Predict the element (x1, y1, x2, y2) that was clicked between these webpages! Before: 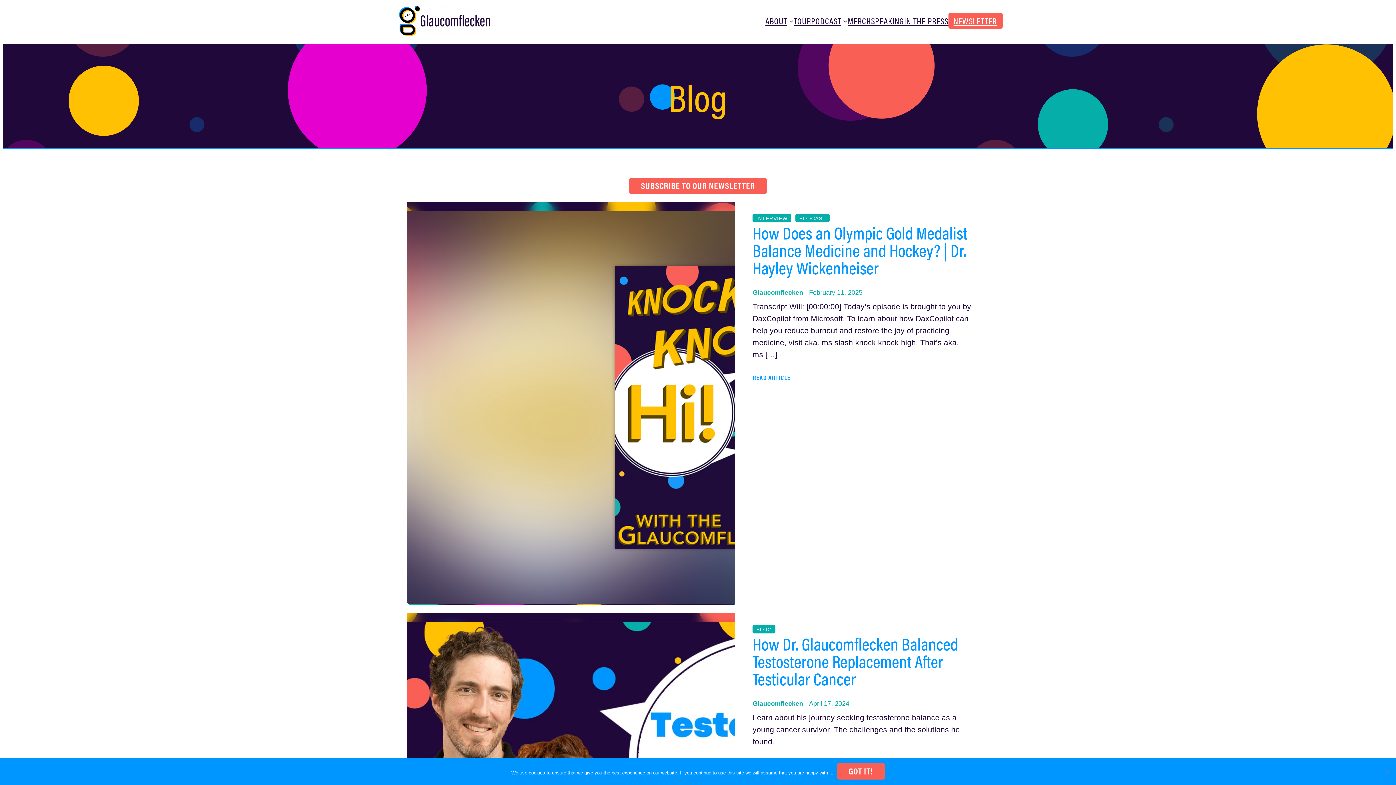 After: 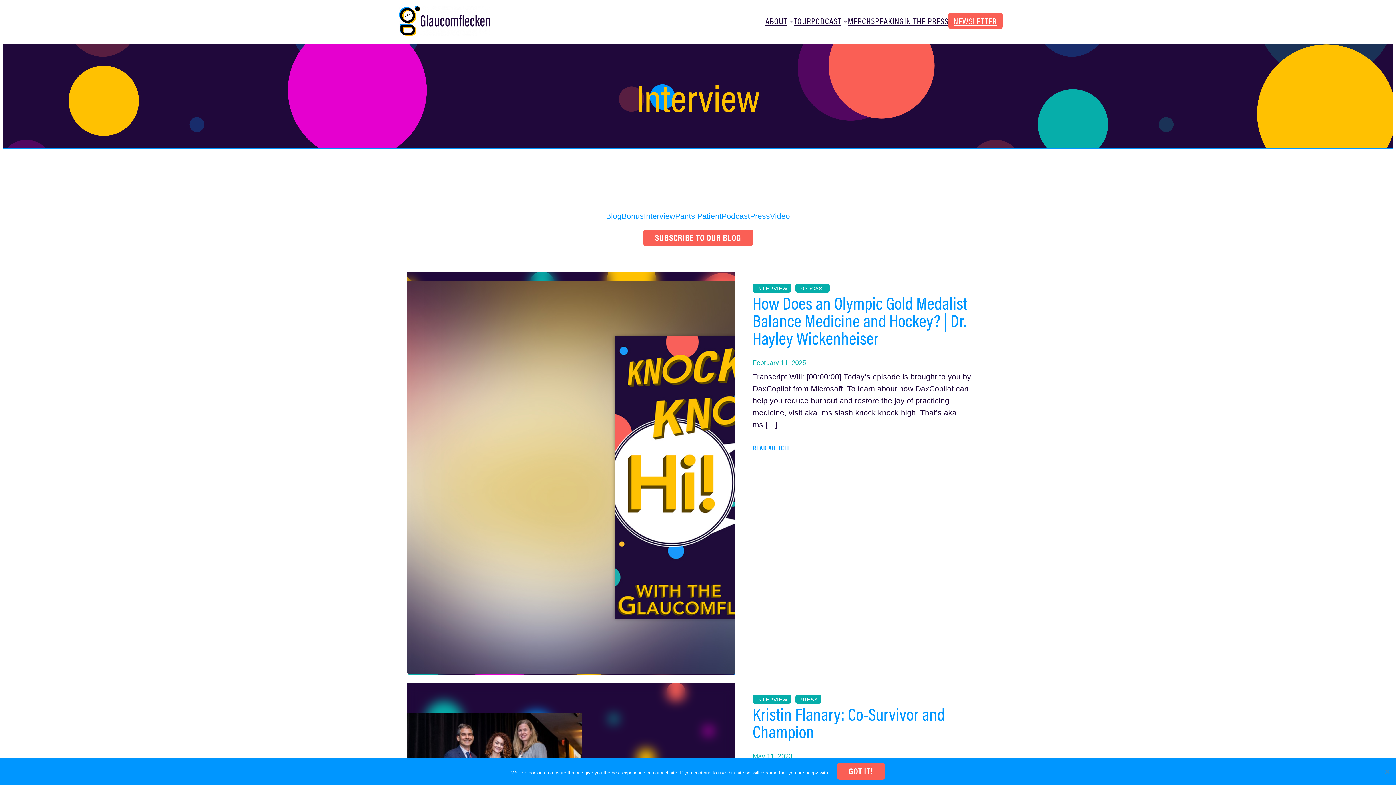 Action: bbox: (752, 213, 791, 222) label: INTERVIEW